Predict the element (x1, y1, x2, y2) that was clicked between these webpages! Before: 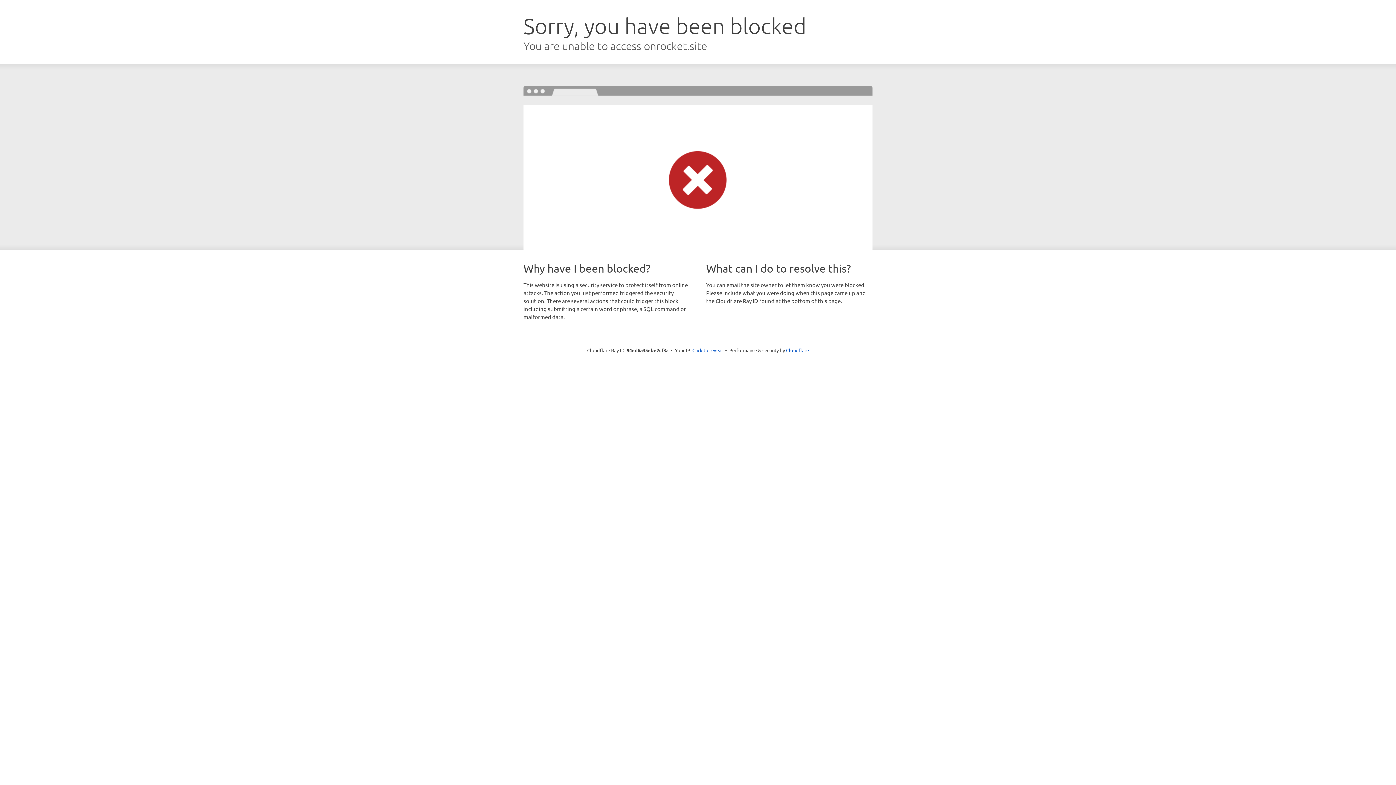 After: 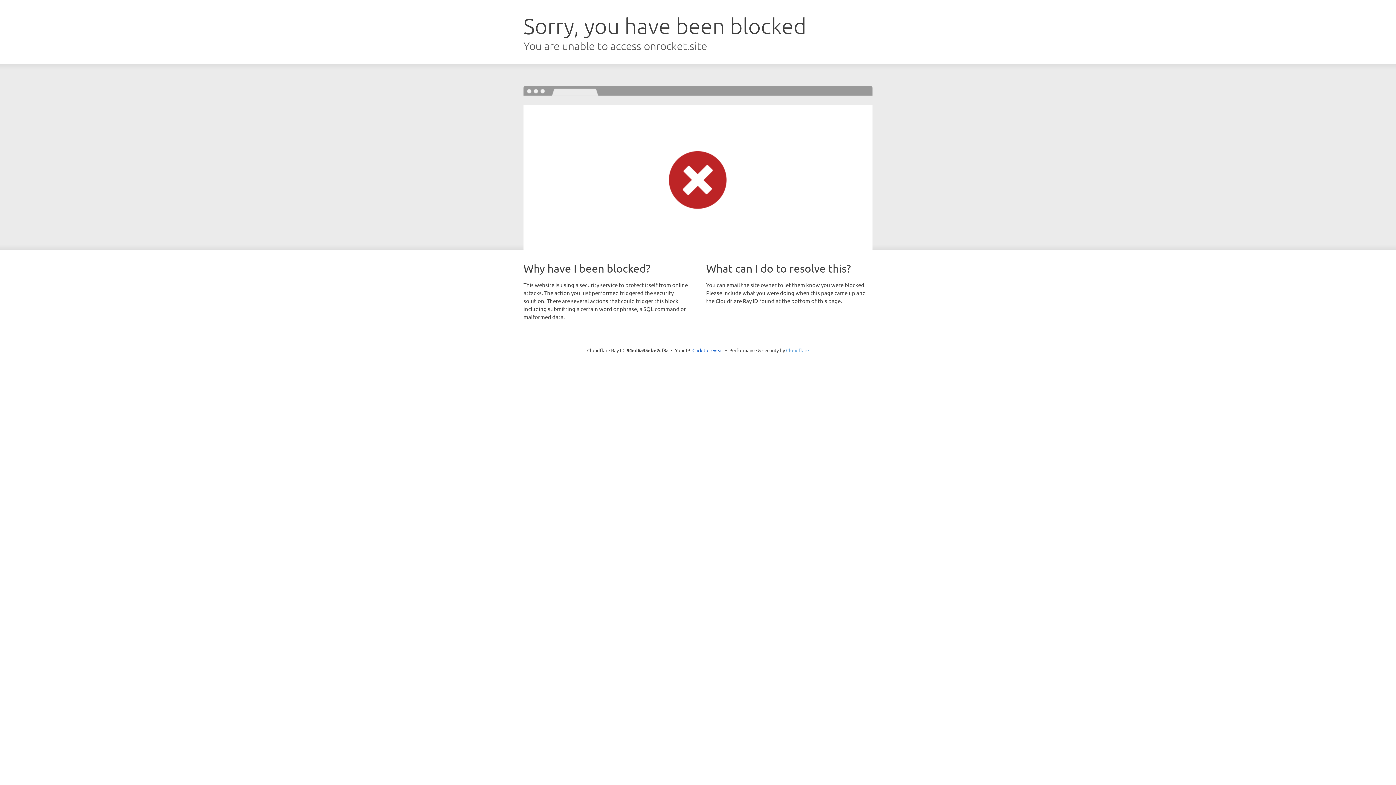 Action: bbox: (786, 347, 809, 353) label: Cloudflare